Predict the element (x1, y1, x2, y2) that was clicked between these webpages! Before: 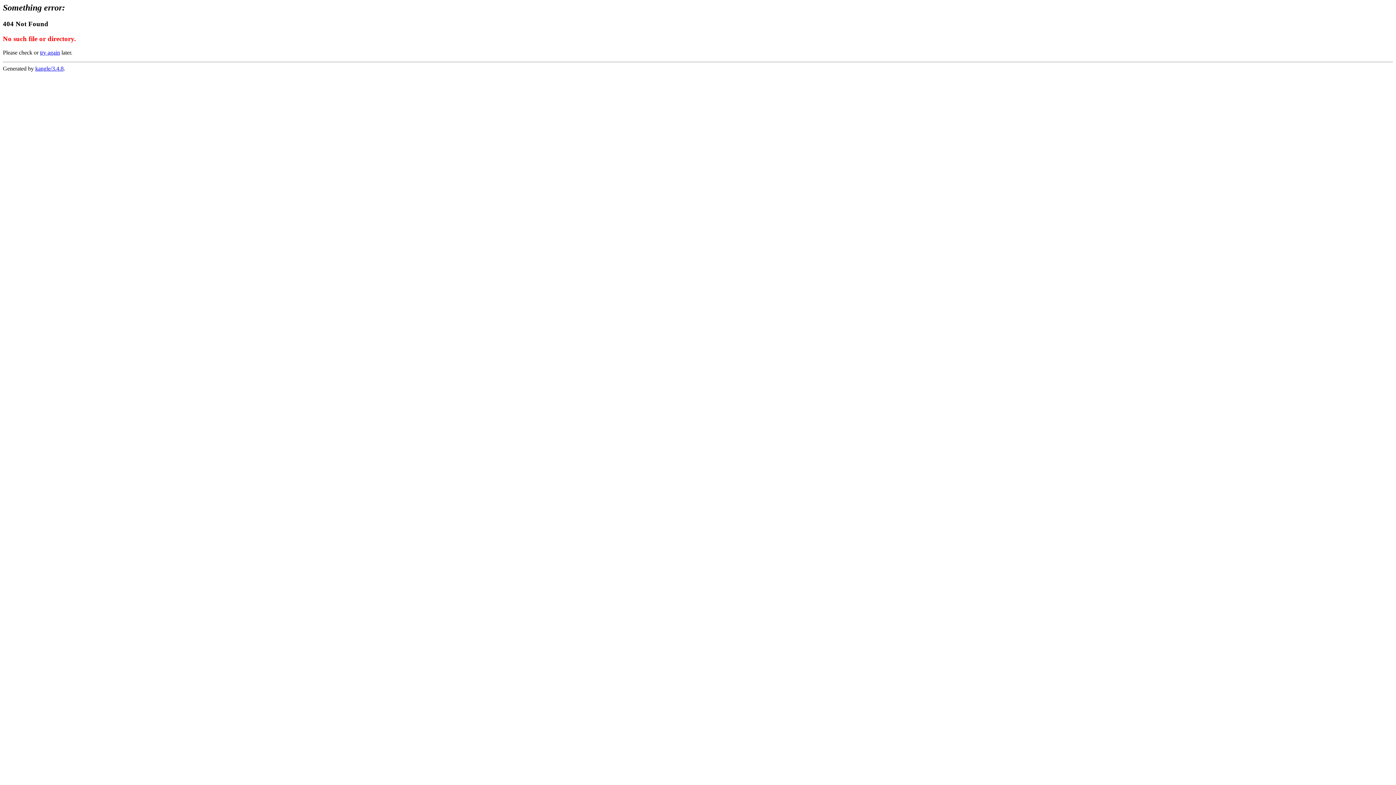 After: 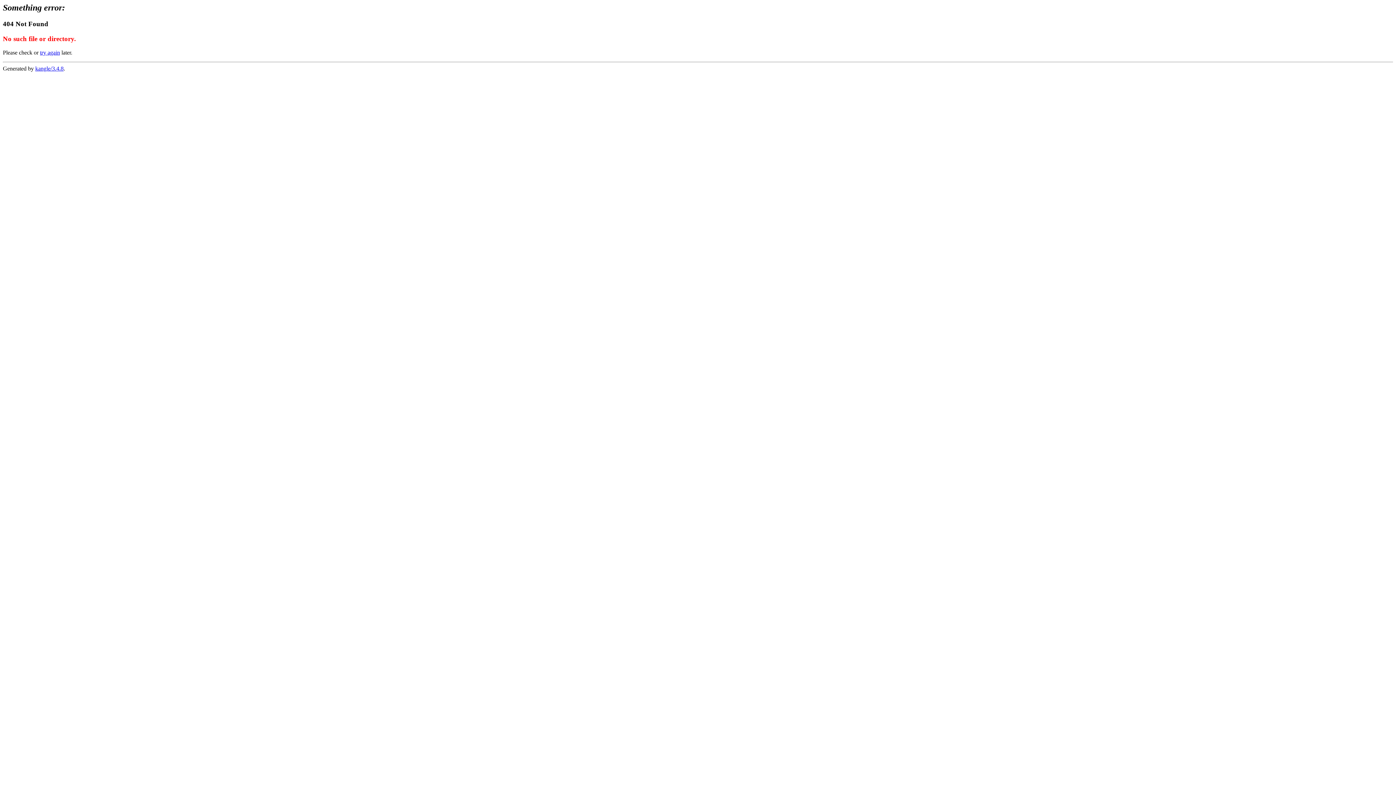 Action: label: try again bbox: (40, 49, 60, 55)